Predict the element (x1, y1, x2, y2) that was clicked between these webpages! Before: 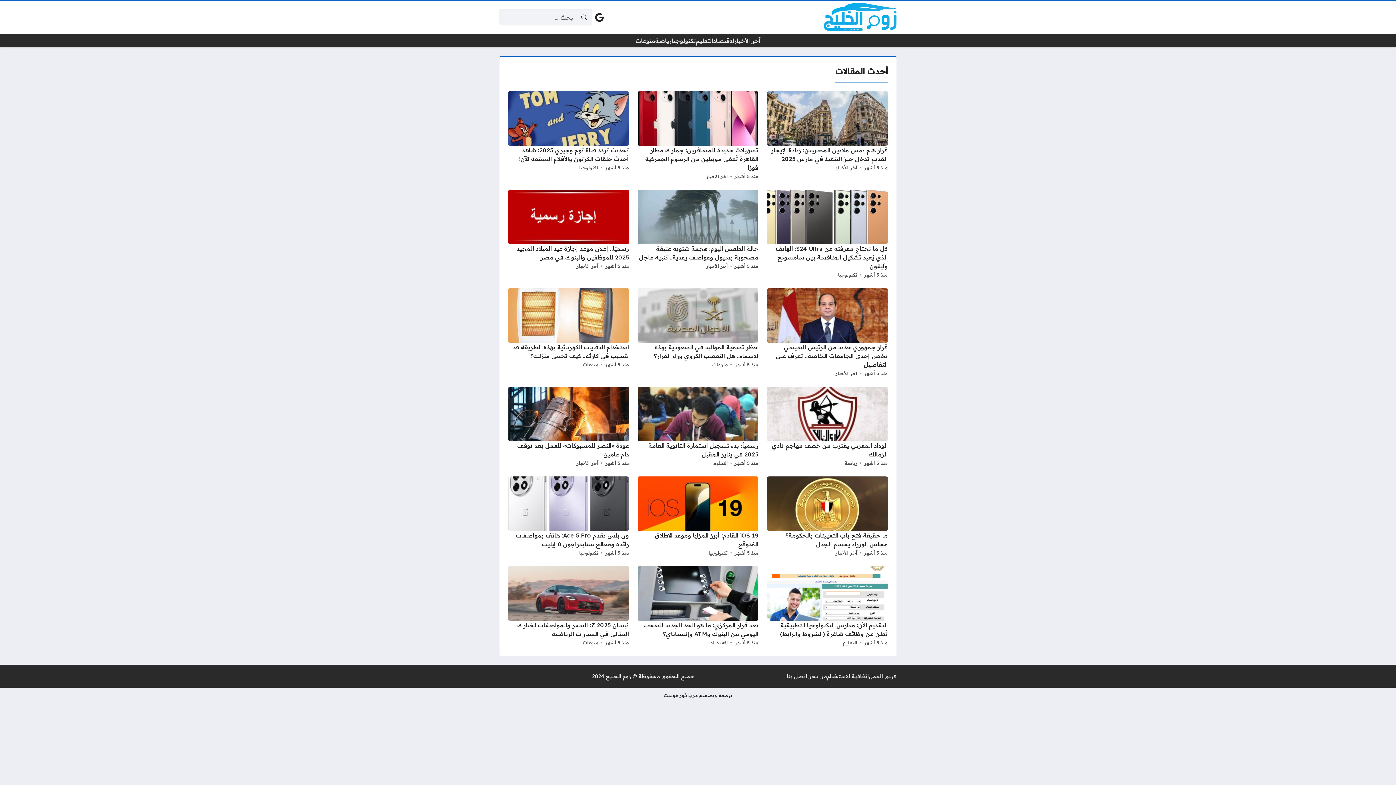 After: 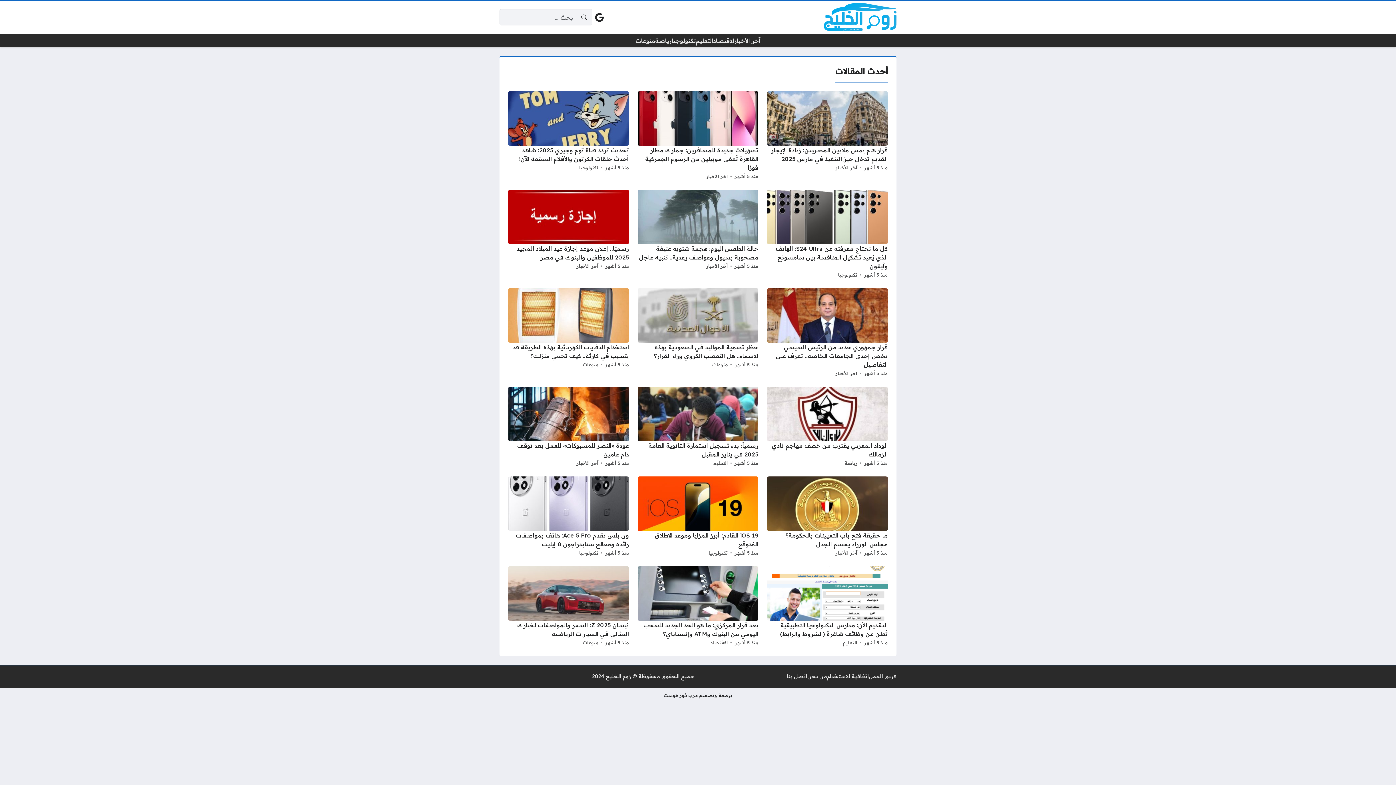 Action: bbox: (824, 2, 896, 31)